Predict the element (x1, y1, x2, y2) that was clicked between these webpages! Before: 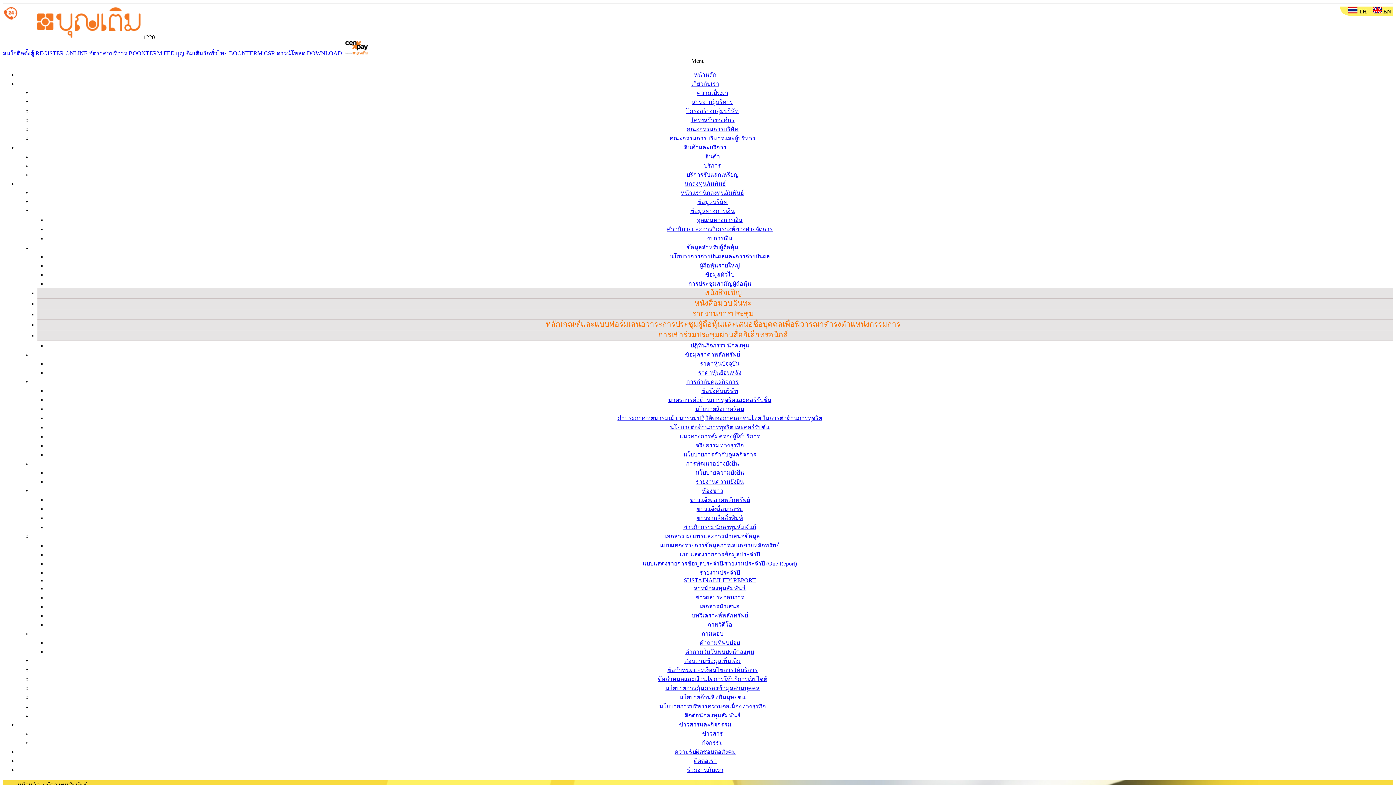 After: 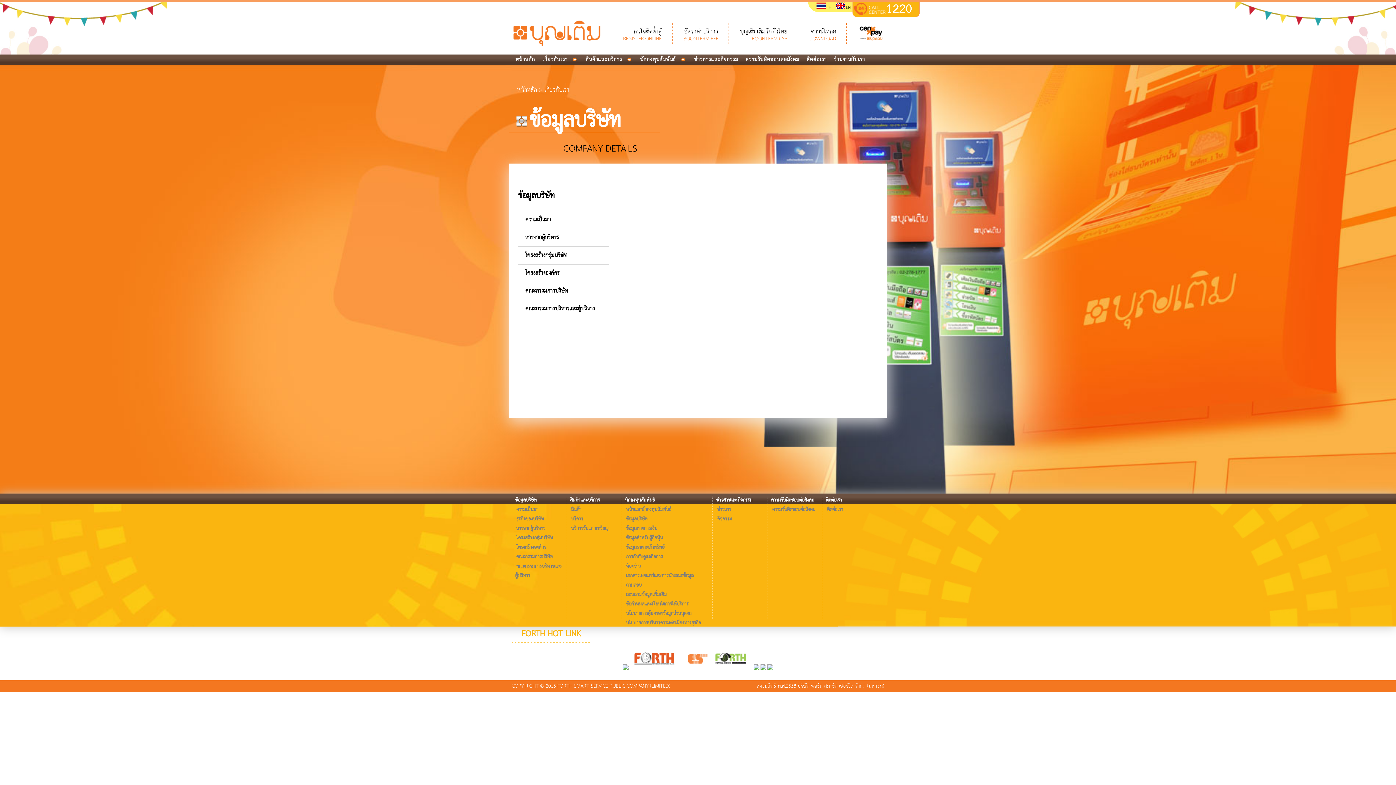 Action: label: ความเป็นมา bbox: (697, 89, 728, 96)